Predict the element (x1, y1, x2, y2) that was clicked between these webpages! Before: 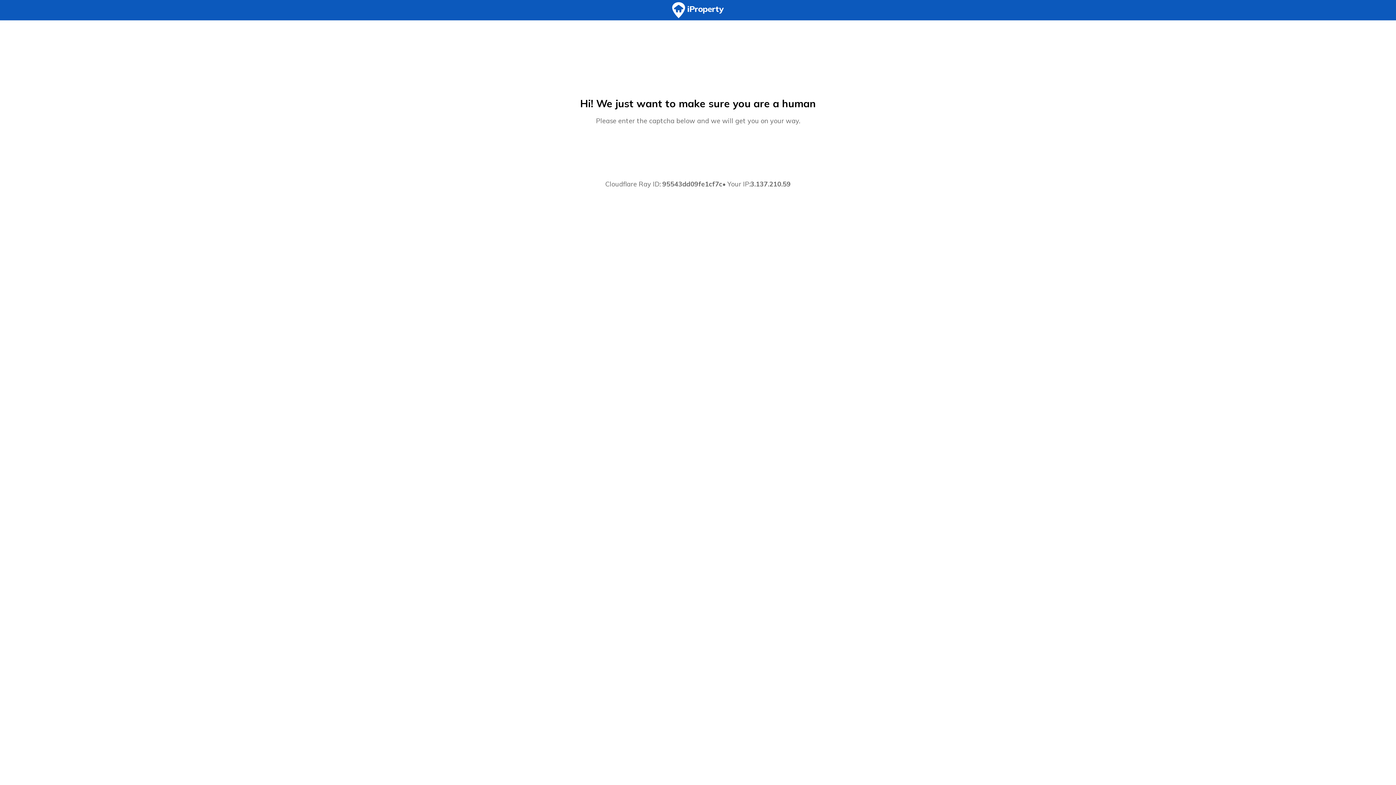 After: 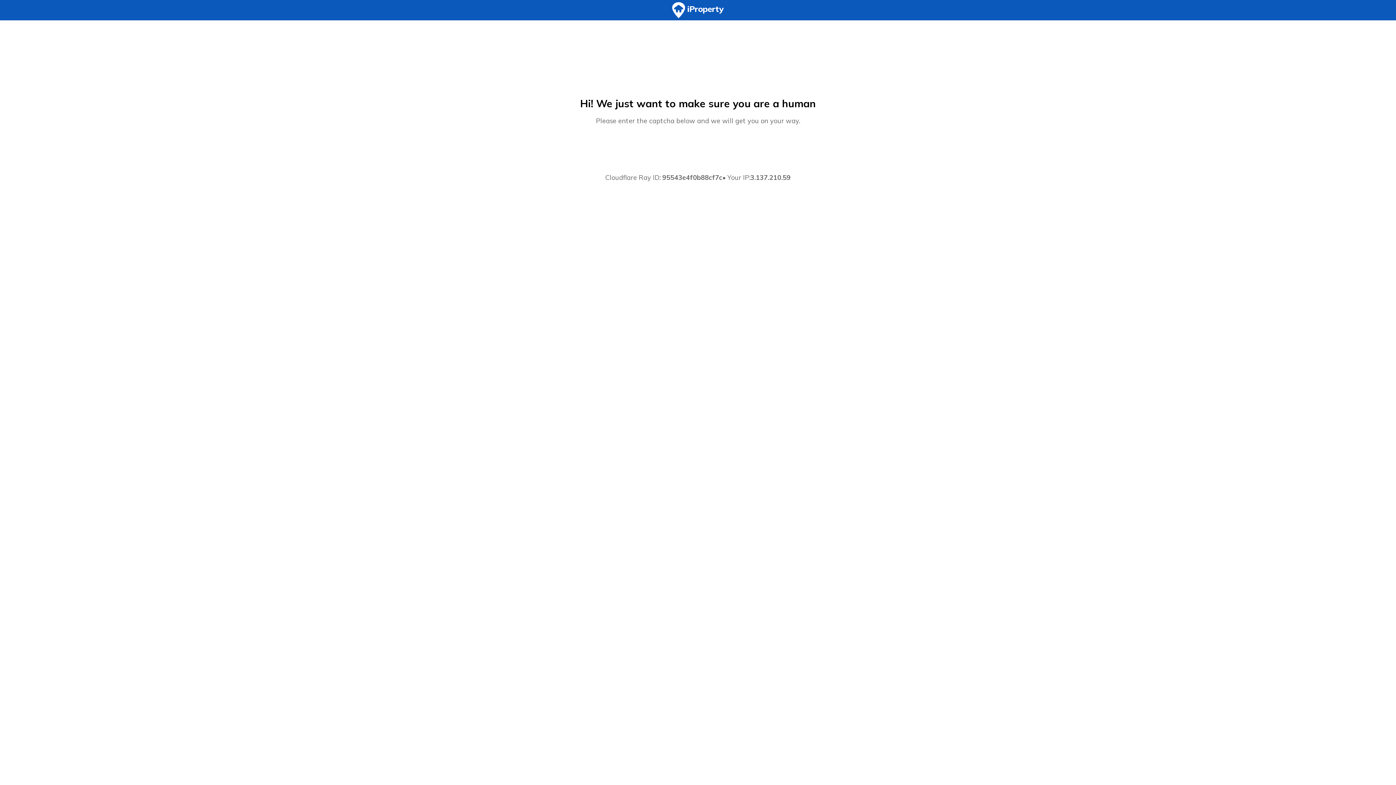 Action: bbox: (0, 0, 1396, 20)